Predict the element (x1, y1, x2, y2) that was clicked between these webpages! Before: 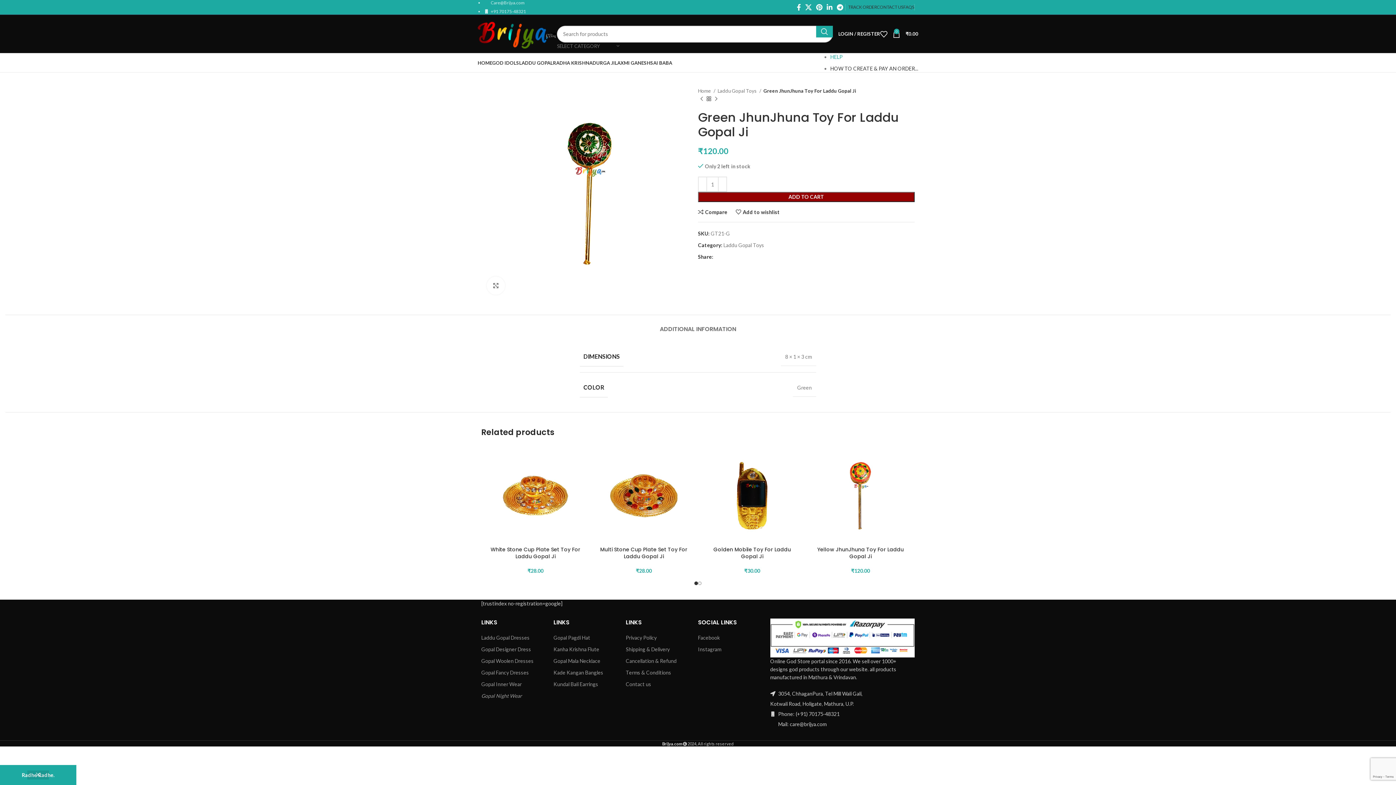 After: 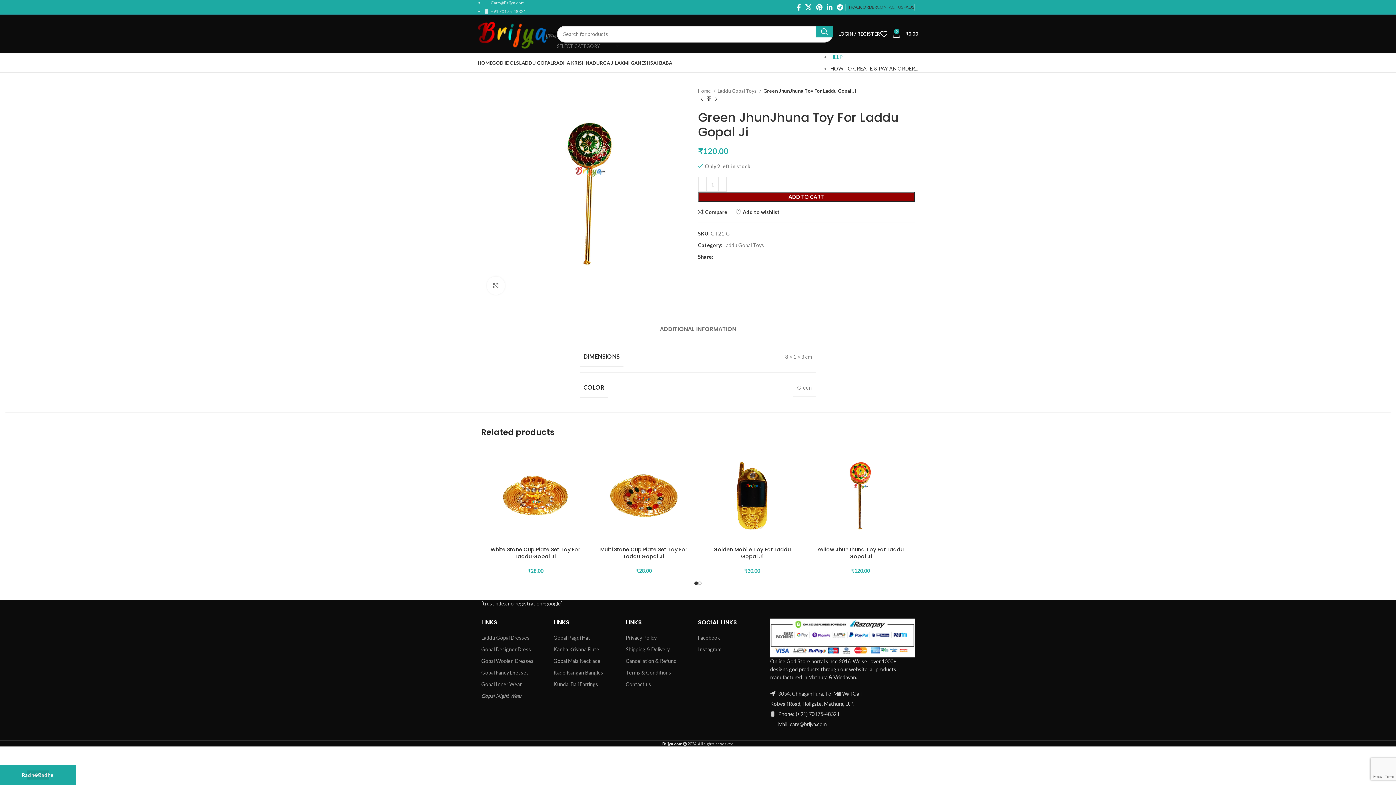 Action: bbox: (877, 0, 903, 14) label: CONTACT US